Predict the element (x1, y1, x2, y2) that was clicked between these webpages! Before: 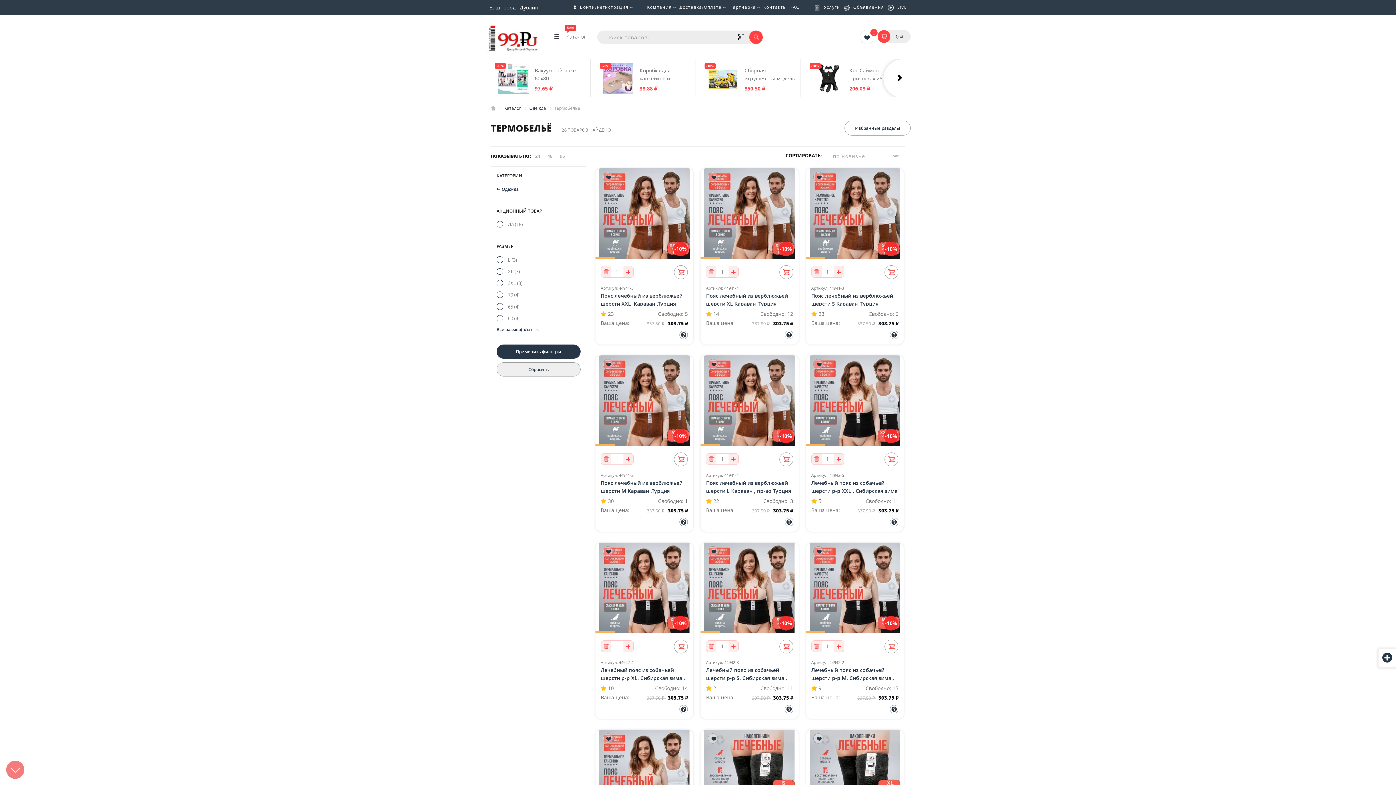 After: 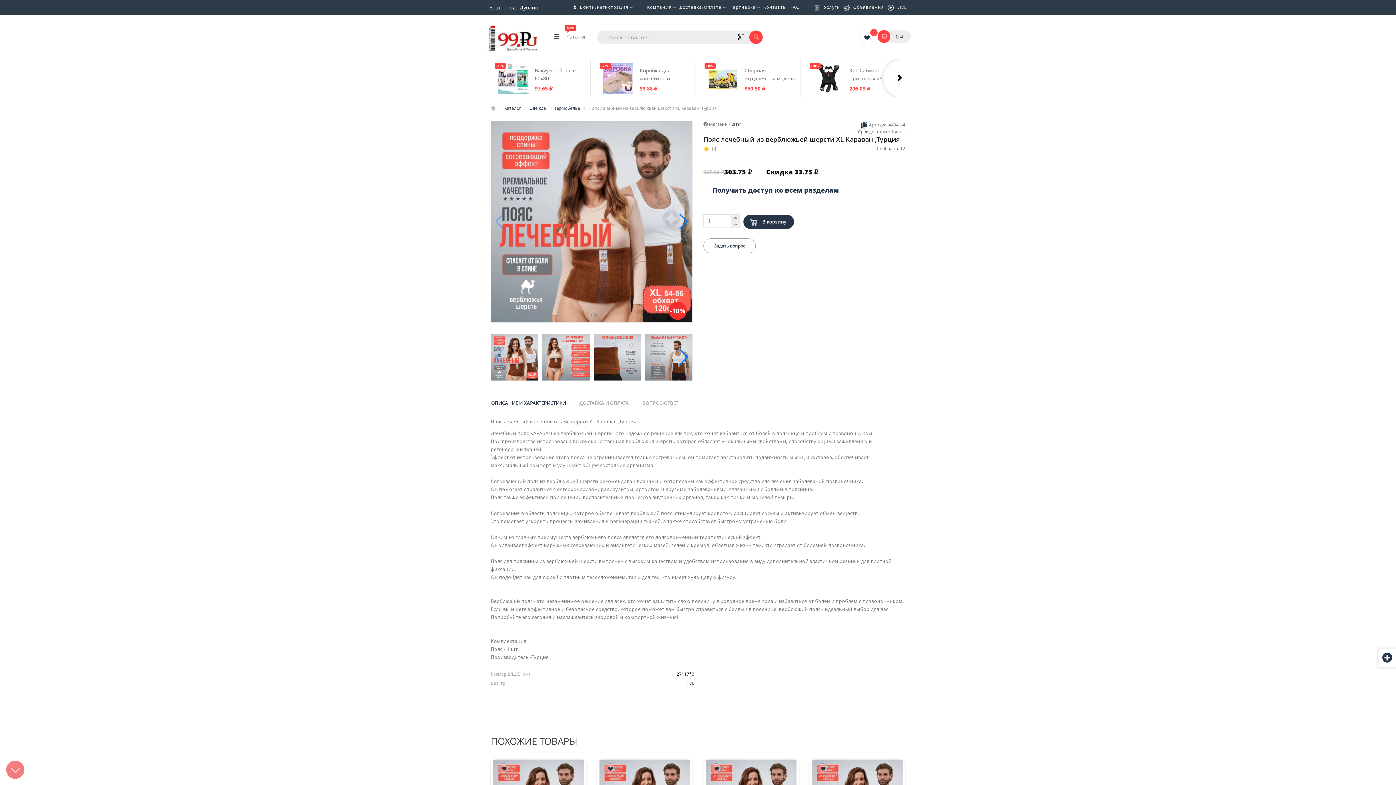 Action: bbox: (700, 168, 798, 259) label: 				
-10%